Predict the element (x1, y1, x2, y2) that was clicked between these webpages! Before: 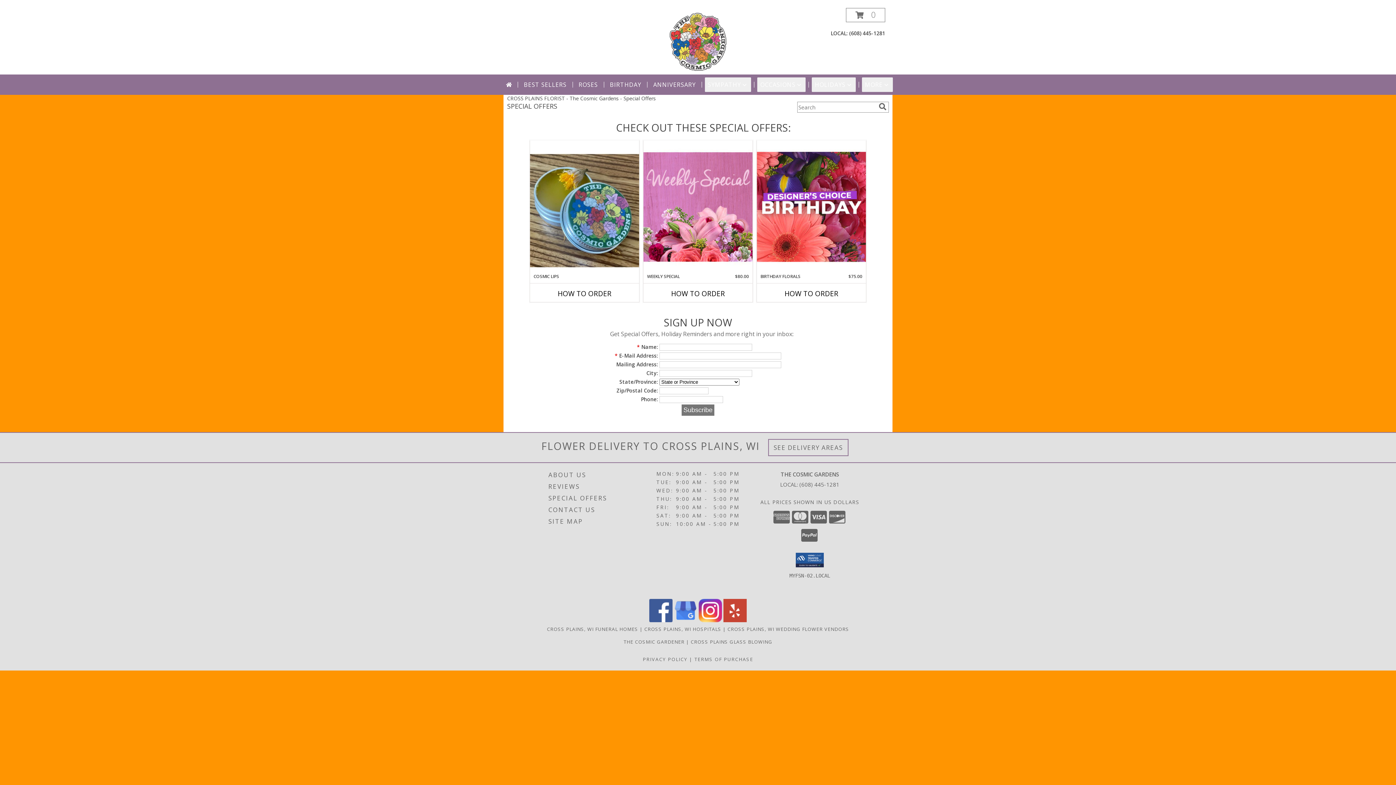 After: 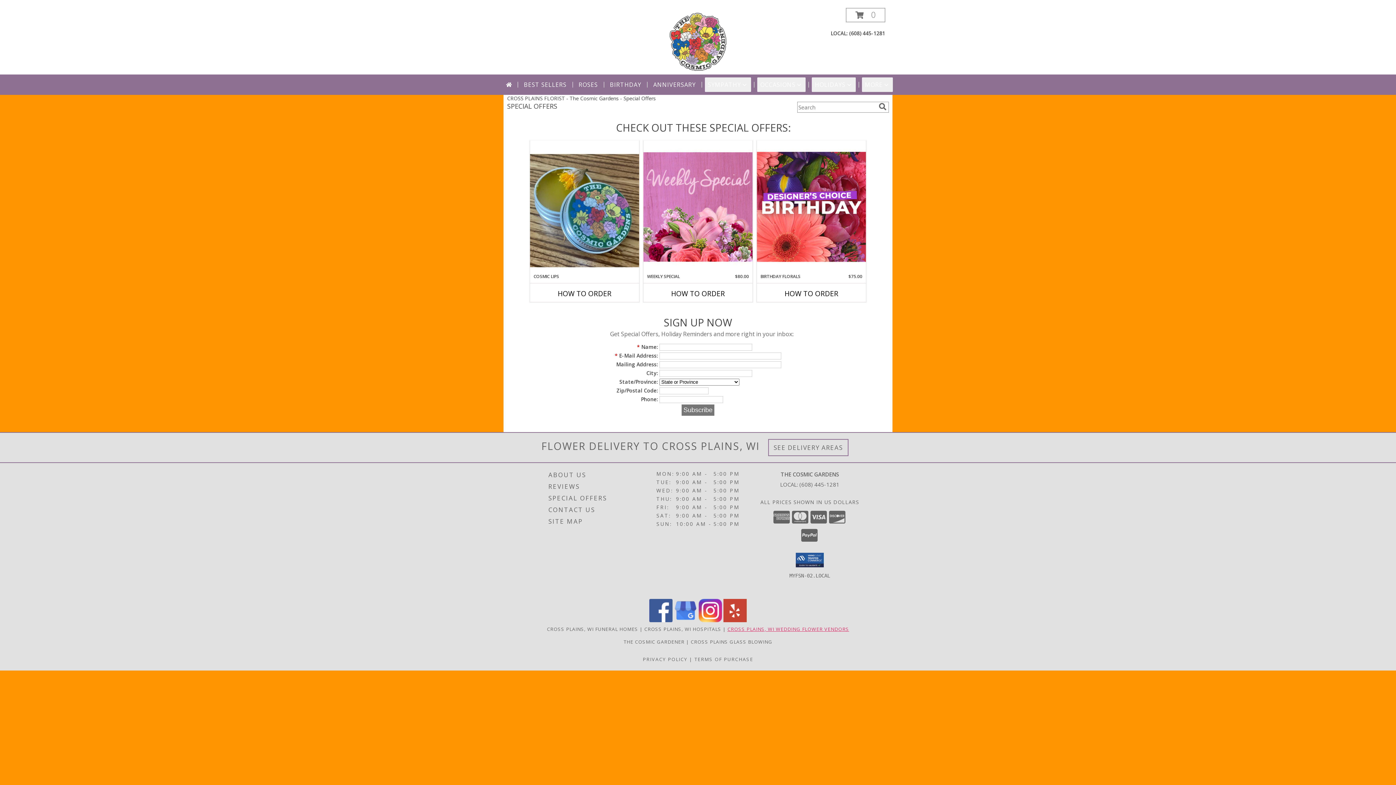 Action: label: Cross Plains, WI Wedding Flower Vendors (opens in new window) bbox: (727, 626, 849, 632)